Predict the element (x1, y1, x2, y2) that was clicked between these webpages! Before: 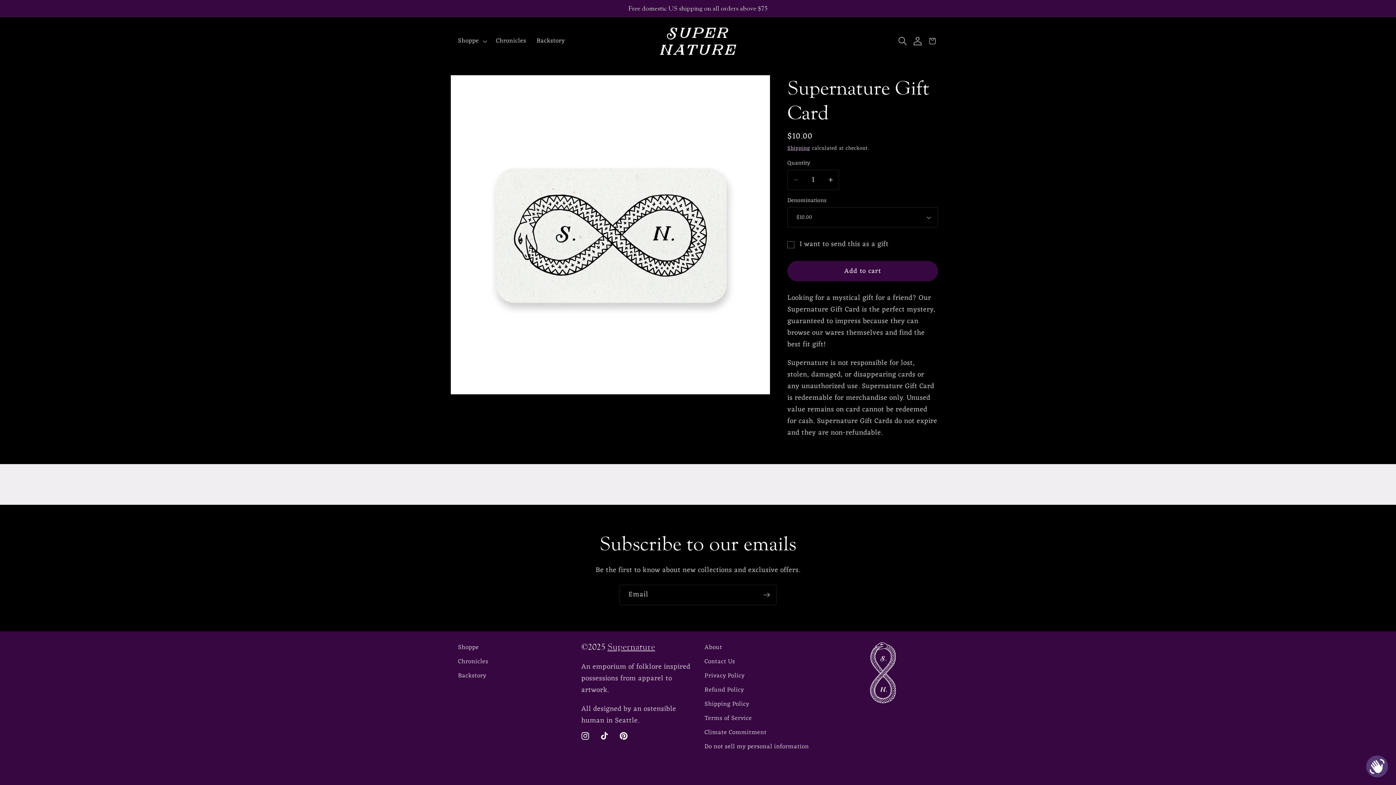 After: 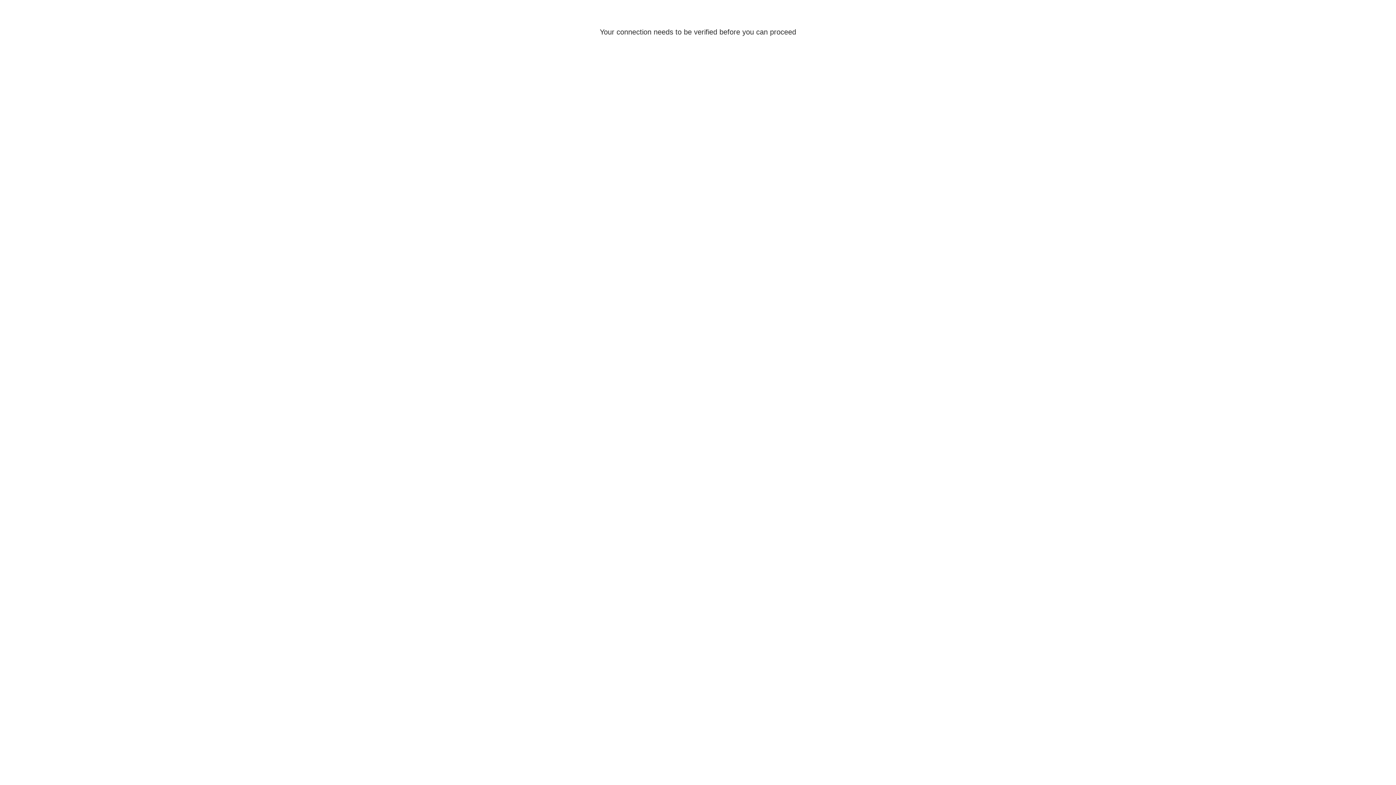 Action: bbox: (910, 33, 925, 48) label: Log in